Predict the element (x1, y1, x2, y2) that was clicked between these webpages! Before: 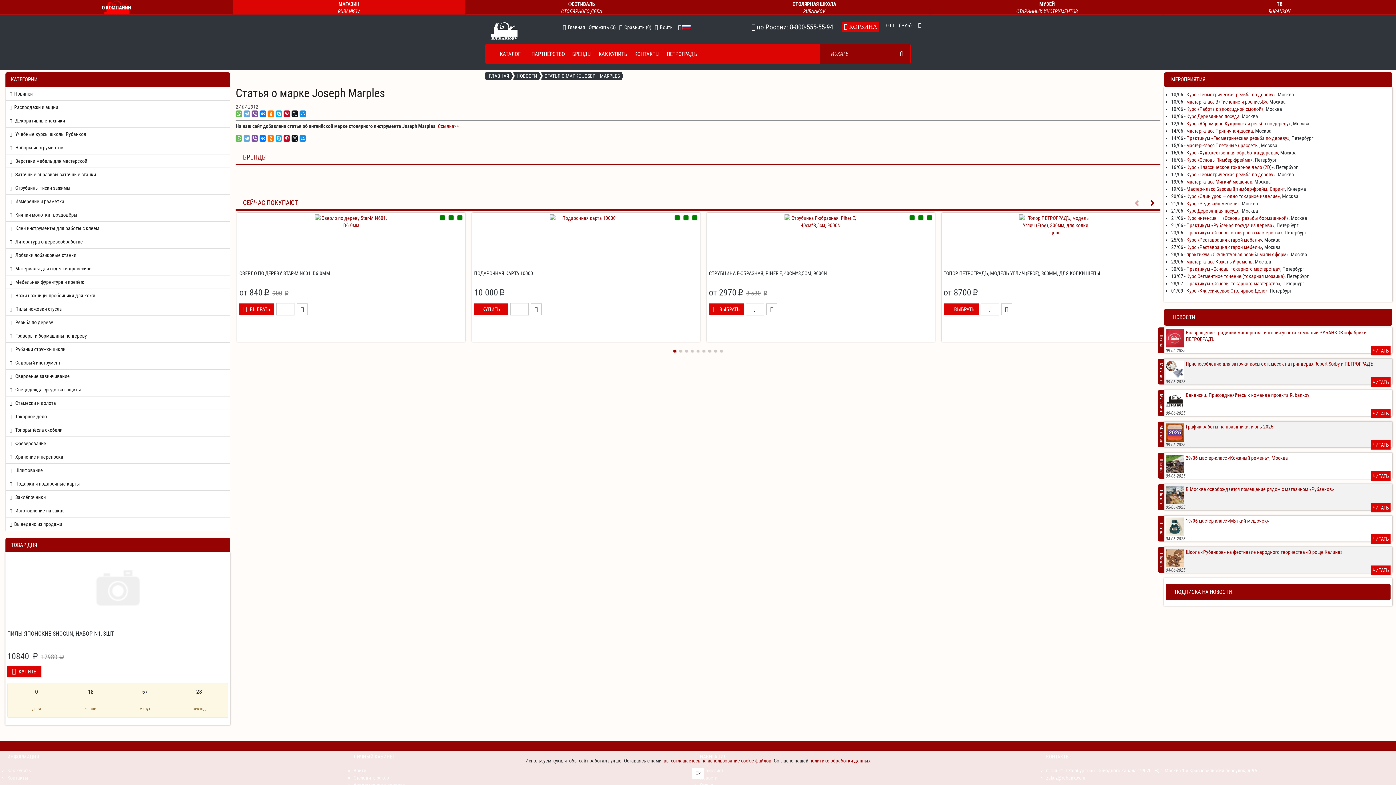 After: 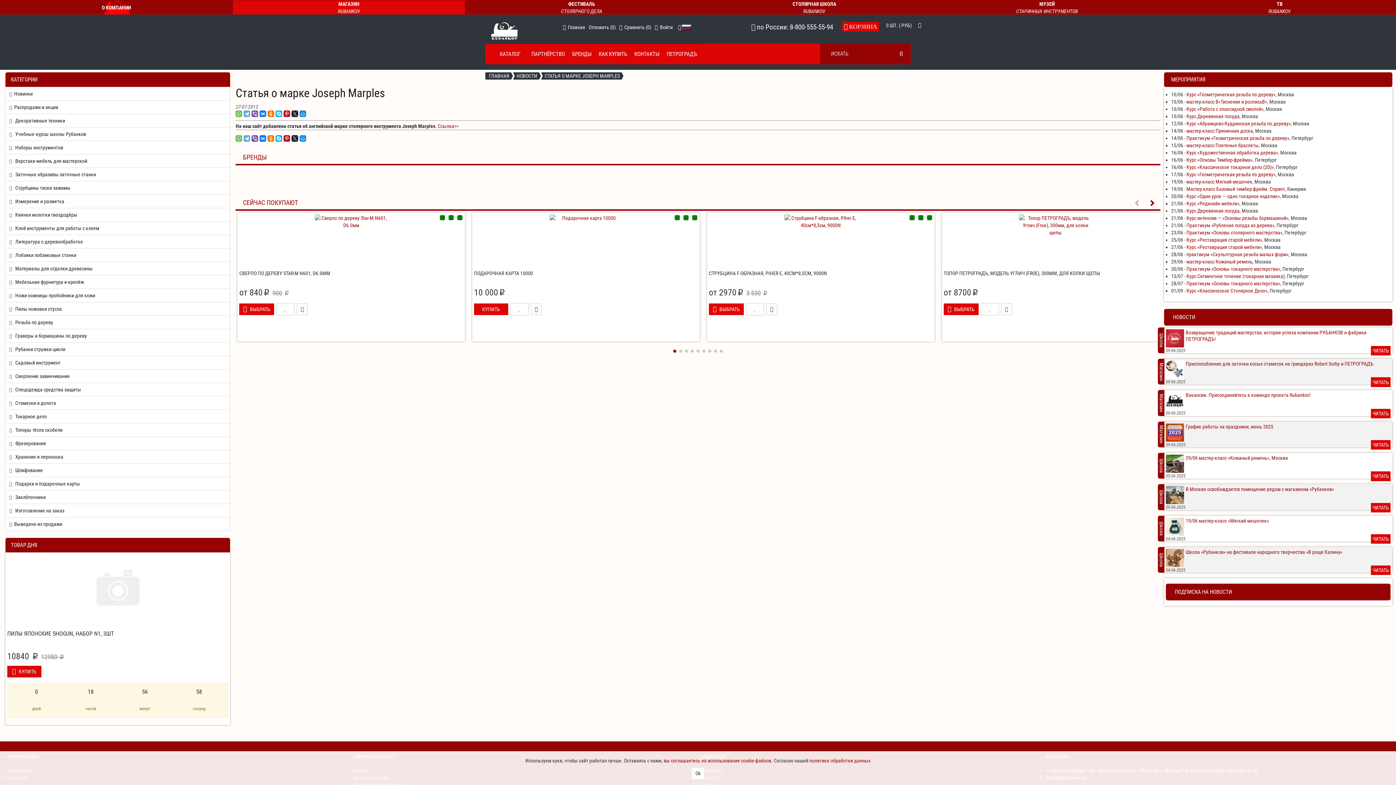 Action: bbox: (892, 43, 910, 63) label: search